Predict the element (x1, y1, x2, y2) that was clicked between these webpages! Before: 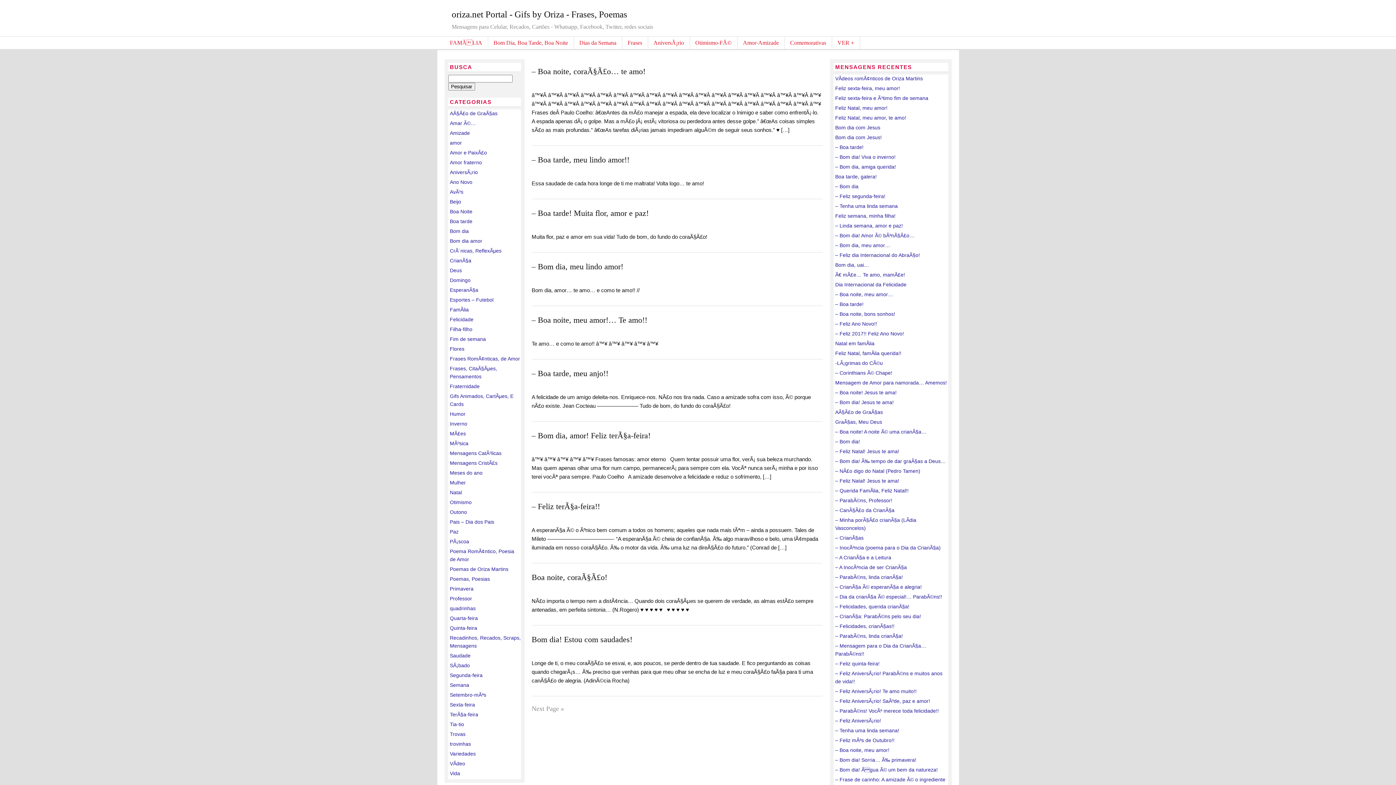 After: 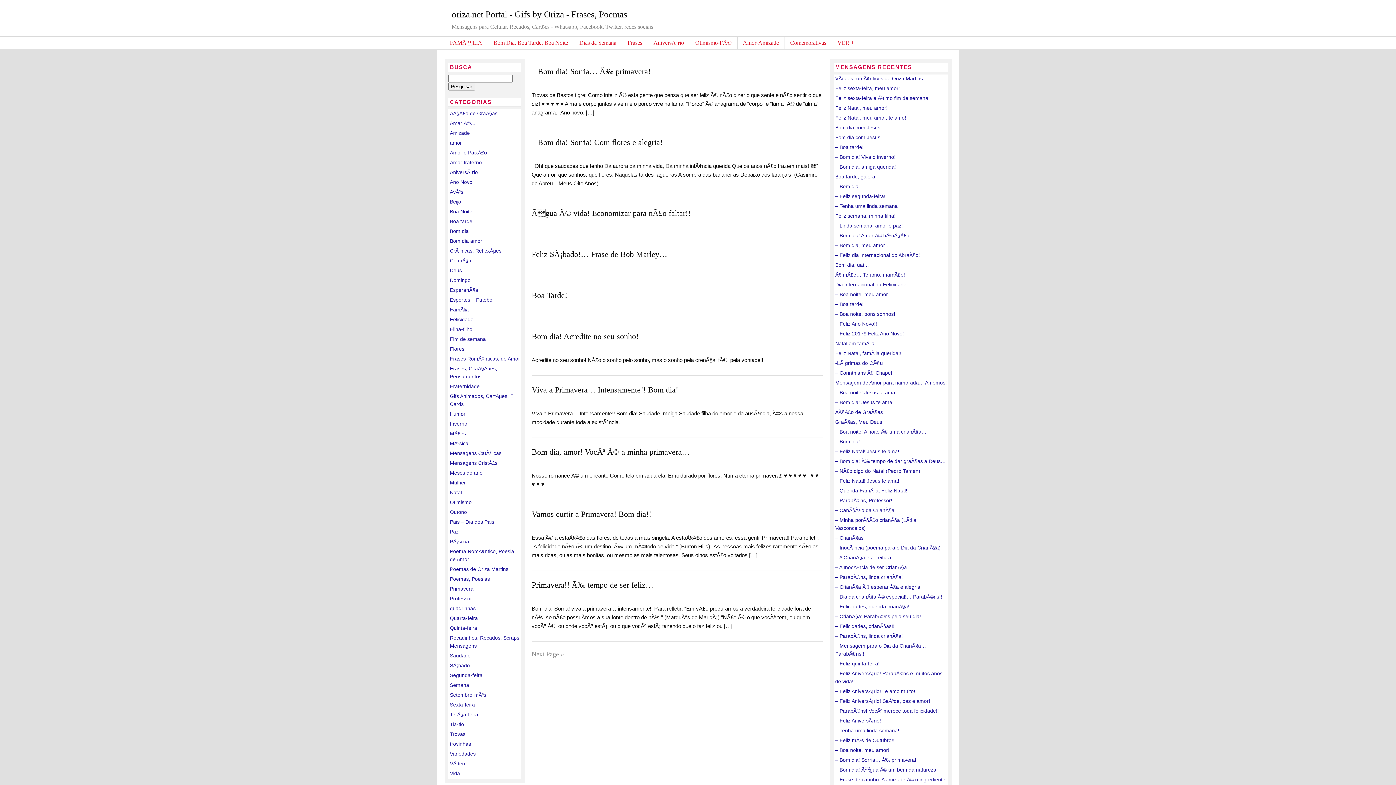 Action: bbox: (450, 586, 473, 592) label: Primavera